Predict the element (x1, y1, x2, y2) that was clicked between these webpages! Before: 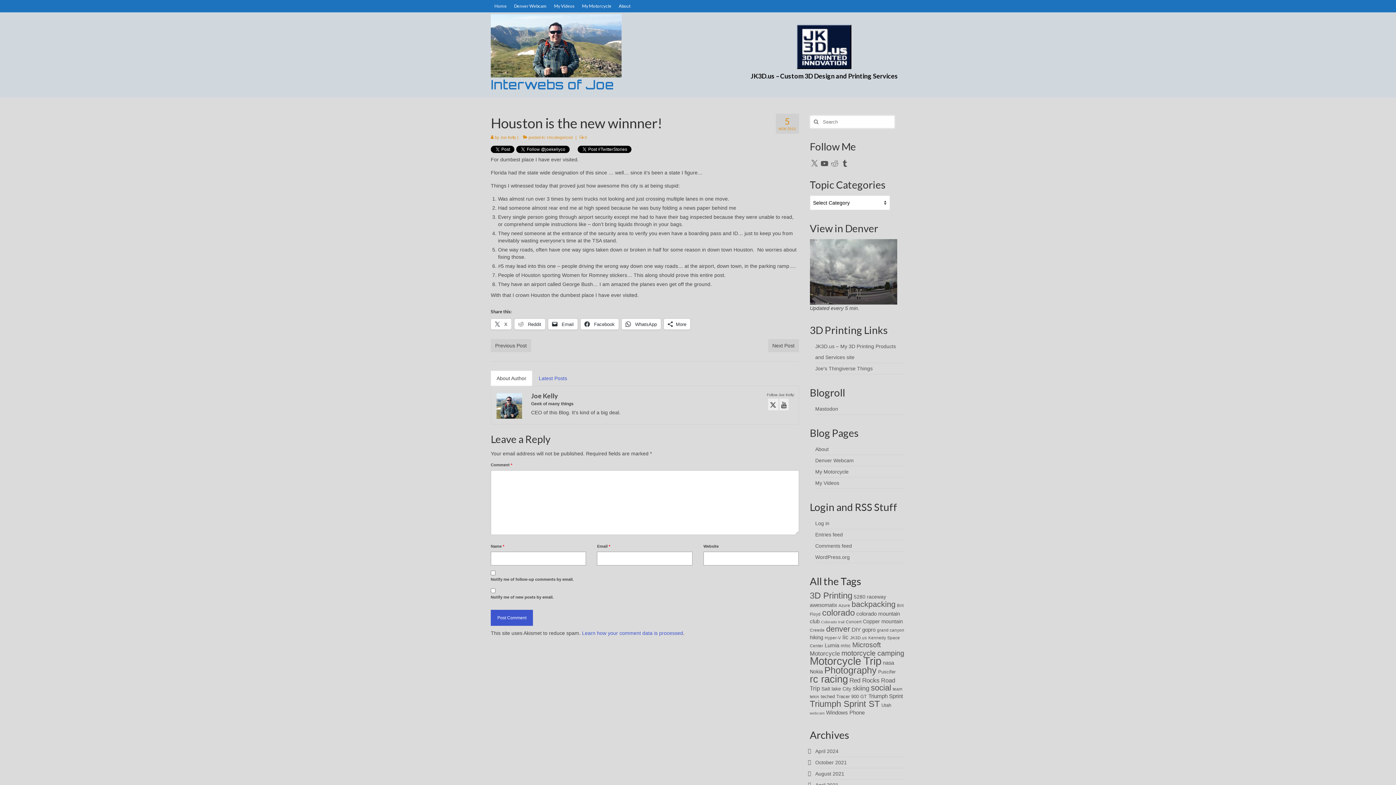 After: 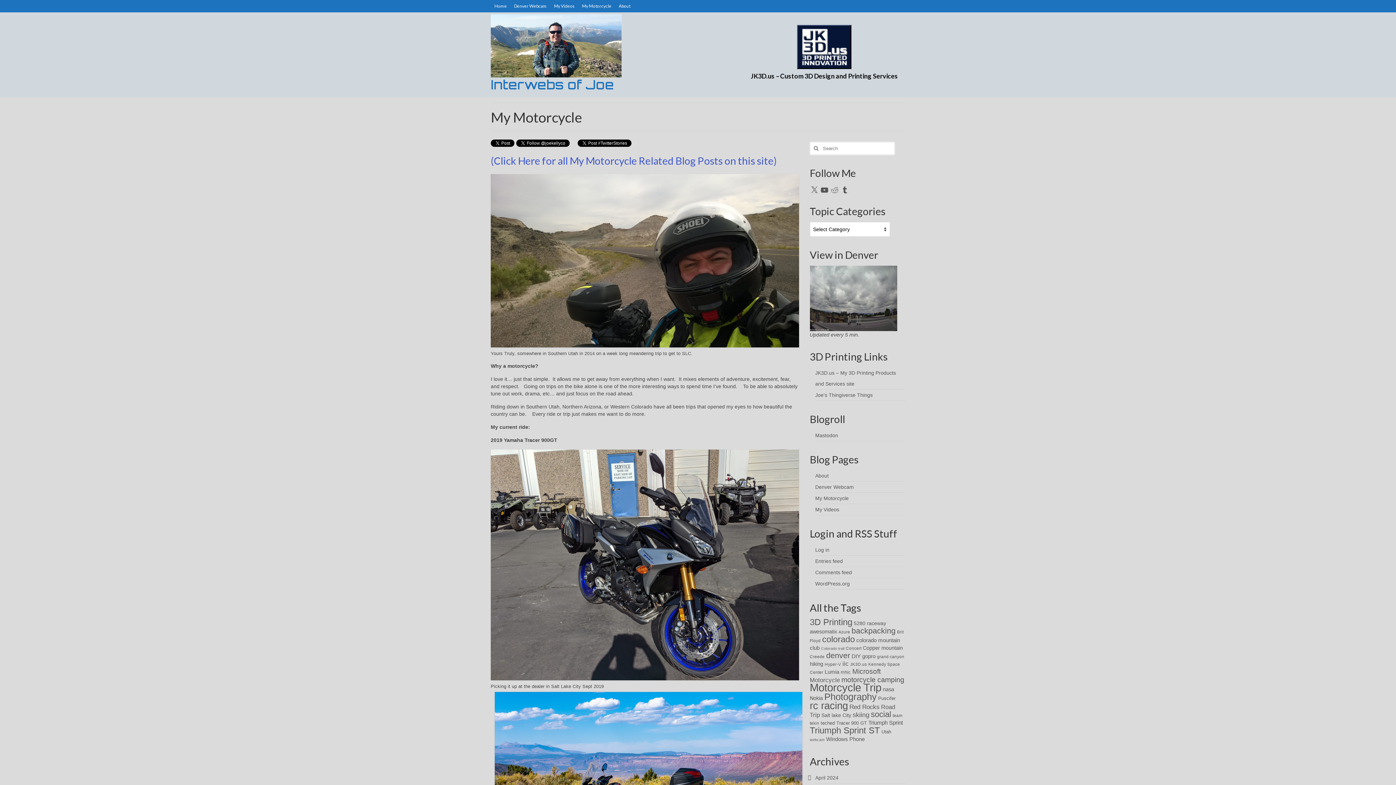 Action: label: My Motorcycle bbox: (815, 469, 848, 475)